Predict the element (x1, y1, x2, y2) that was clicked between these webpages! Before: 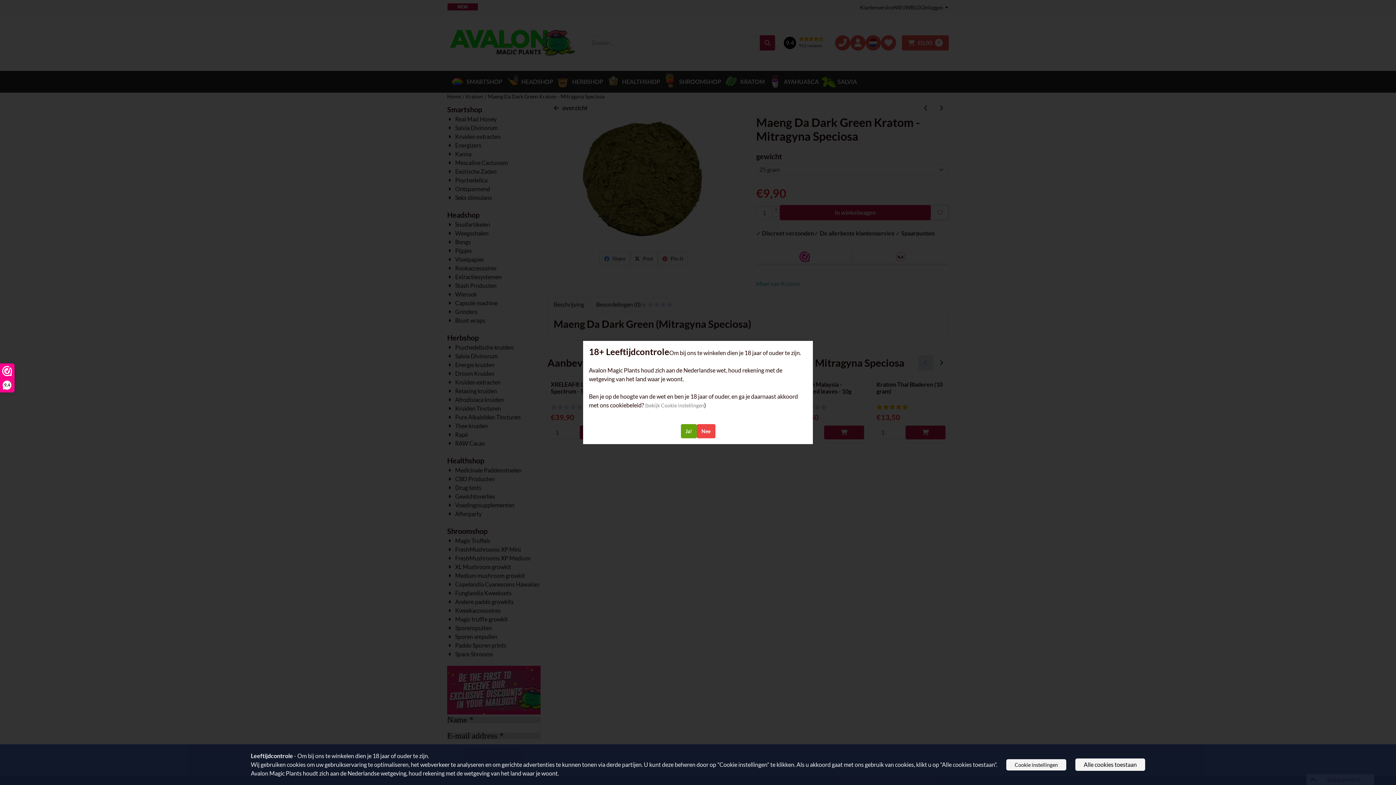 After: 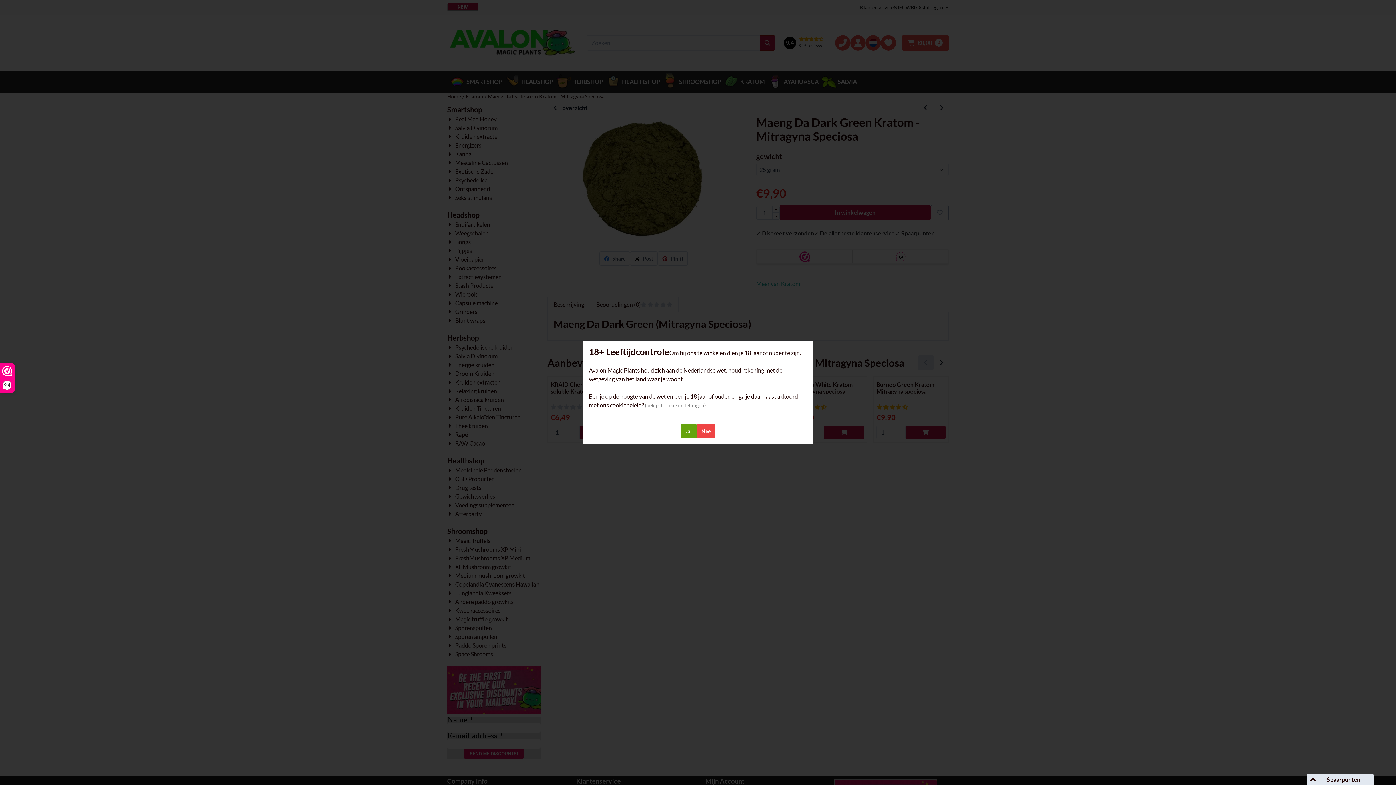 Action: label: Alle cookies toestaan bbox: (1075, 758, 1145, 771)